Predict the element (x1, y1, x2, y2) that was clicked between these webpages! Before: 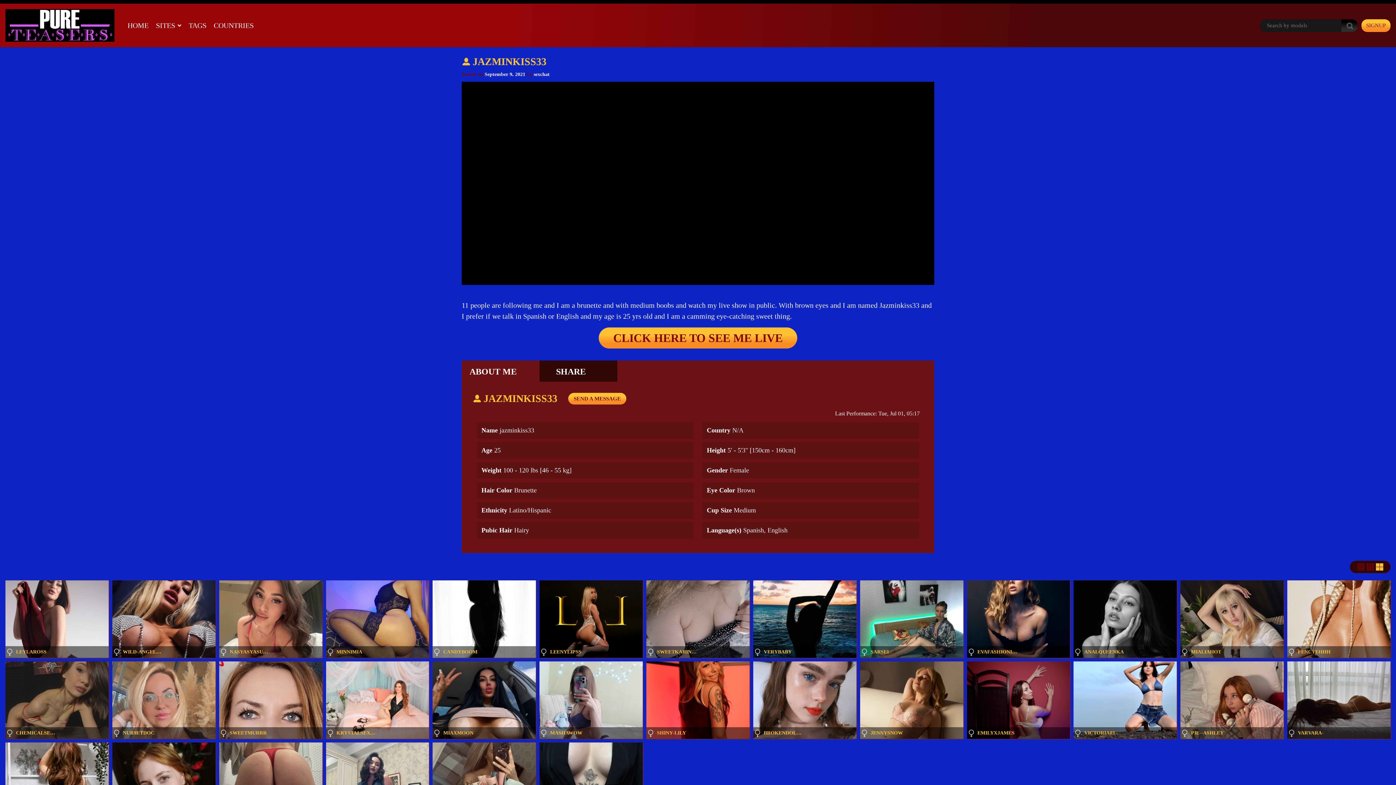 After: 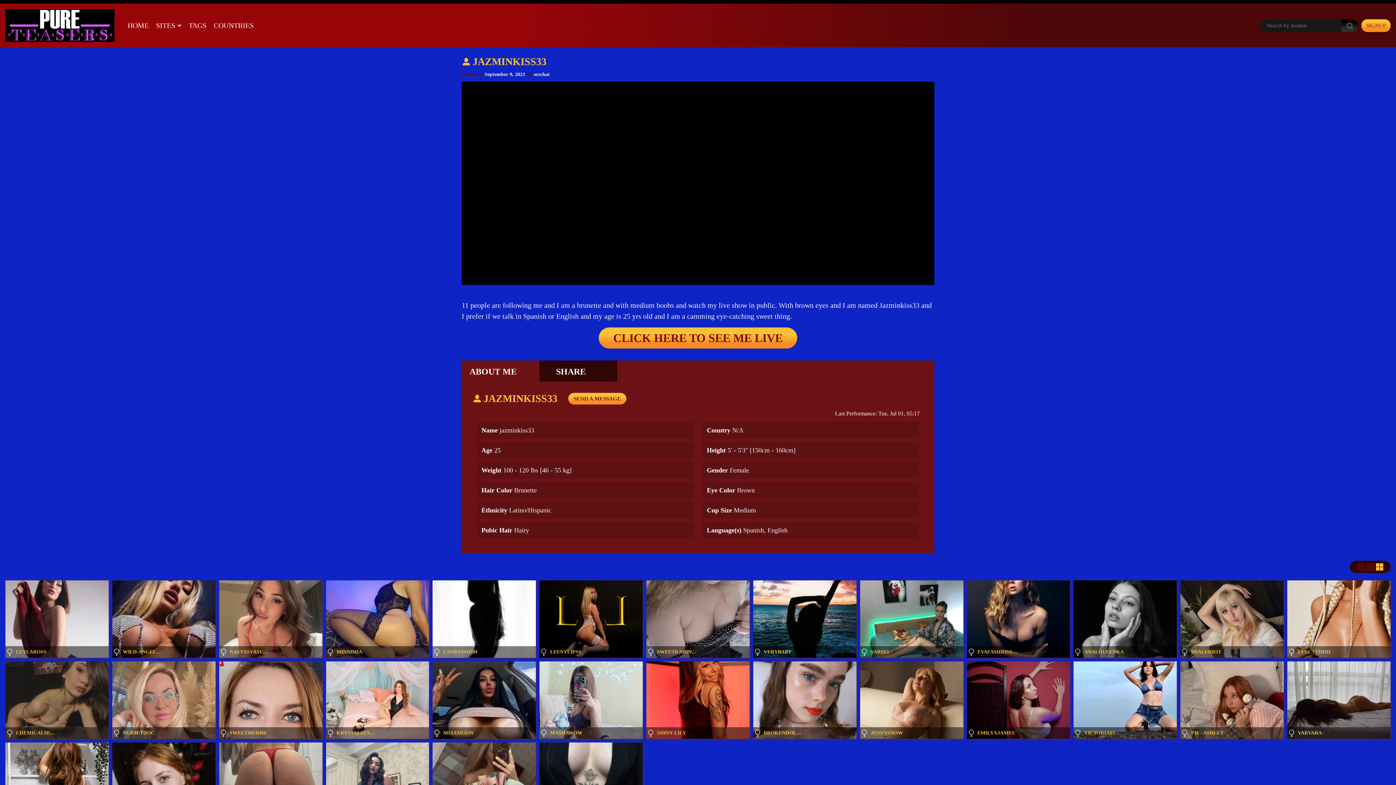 Action: bbox: (967, 661, 1070, 739)